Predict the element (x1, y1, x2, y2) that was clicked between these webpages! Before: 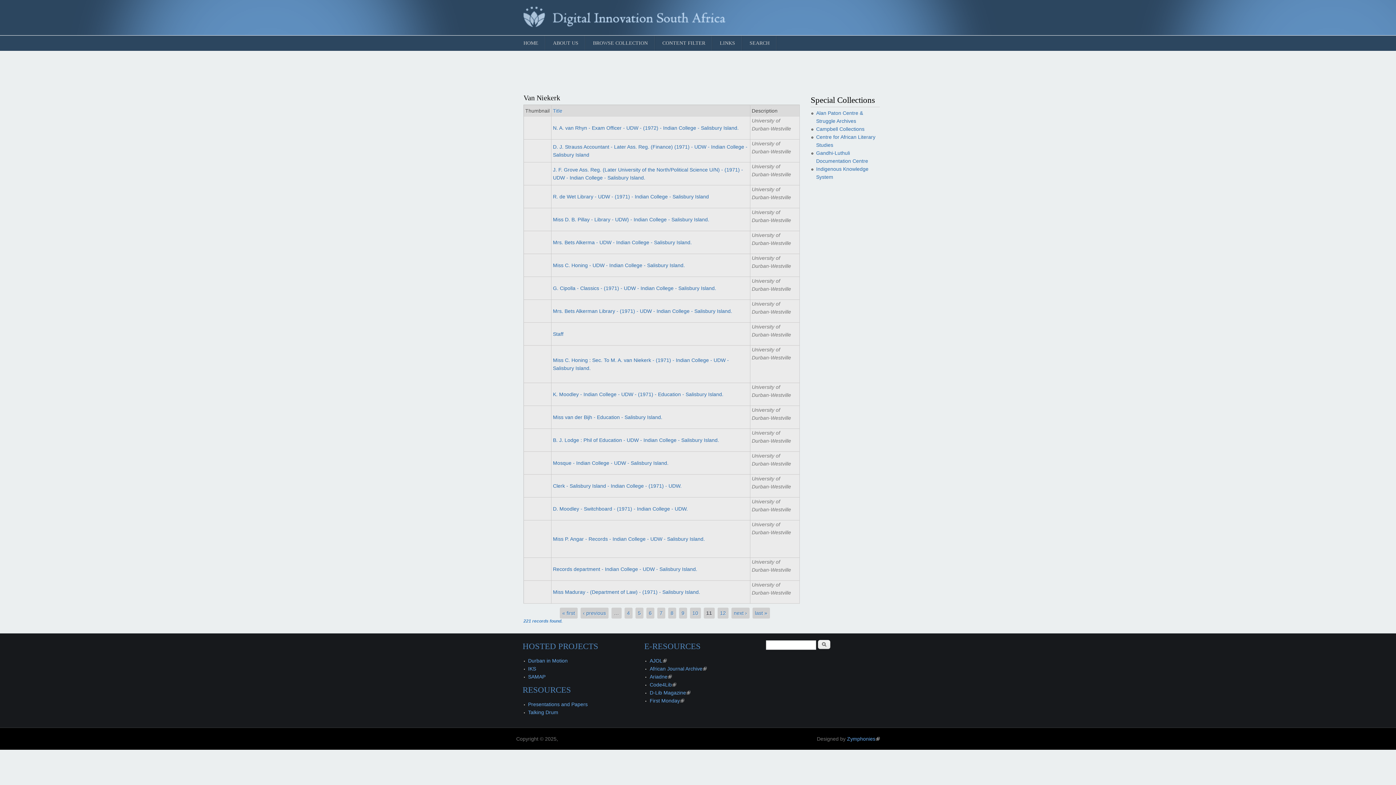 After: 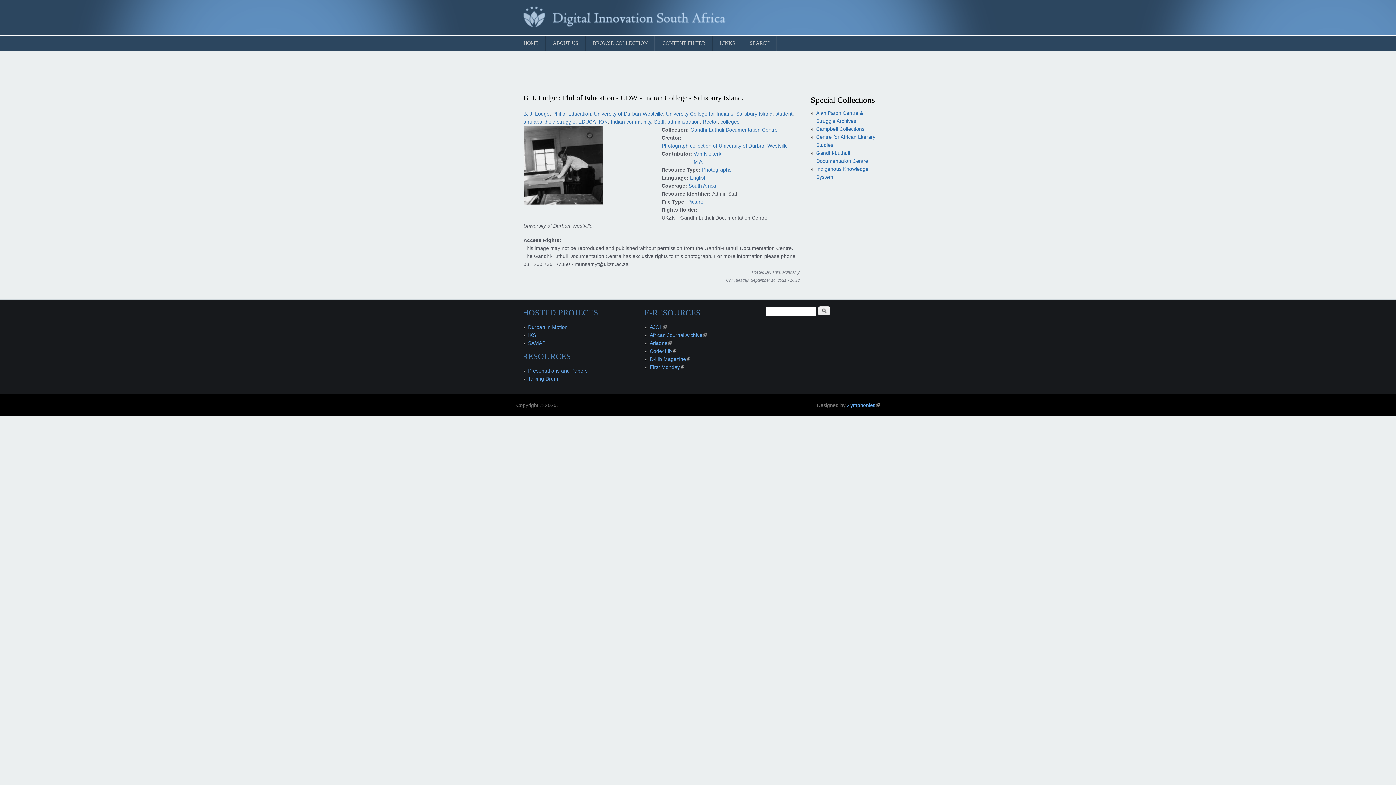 Action: label: B. J. Lodge : Phil of Education - UDW - Indian College - Salisbury Island. bbox: (553, 437, 719, 443)